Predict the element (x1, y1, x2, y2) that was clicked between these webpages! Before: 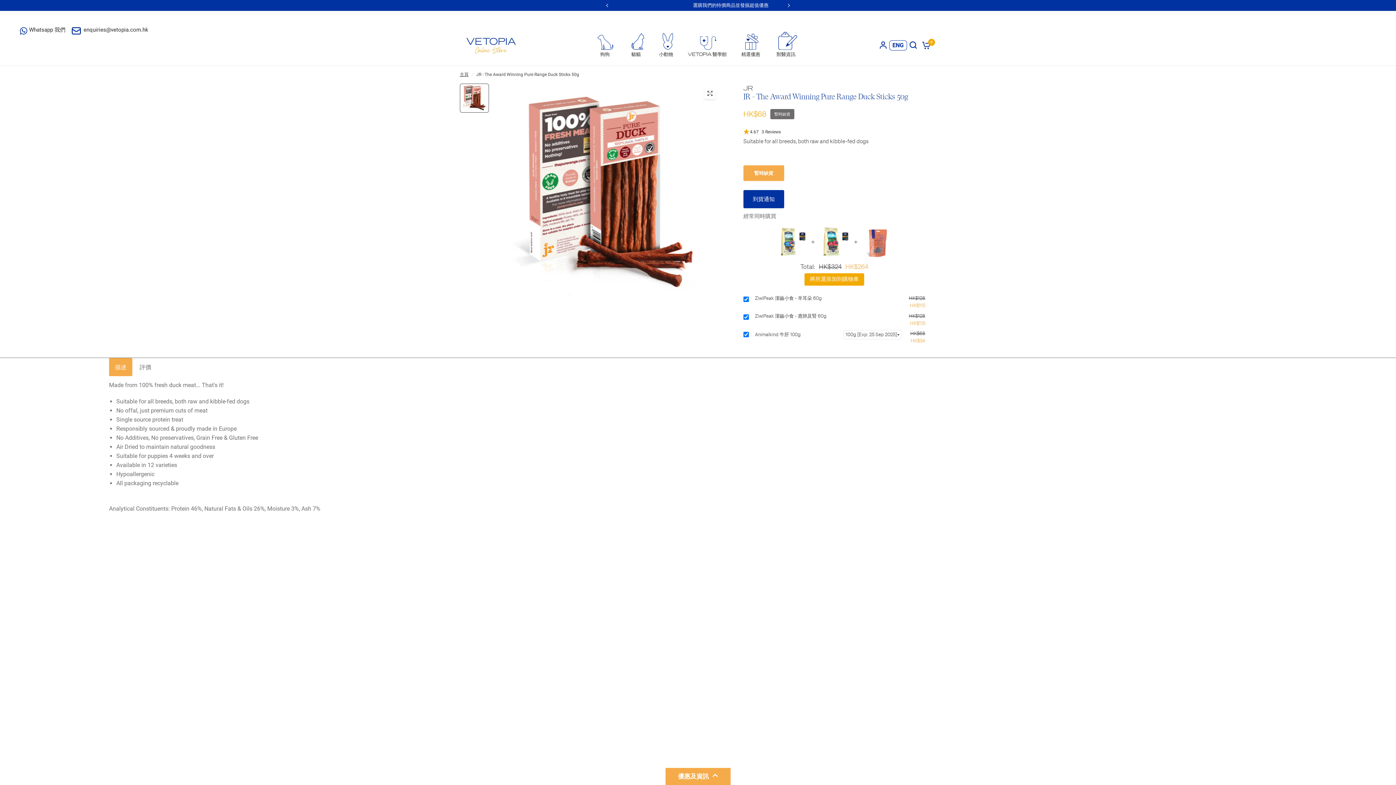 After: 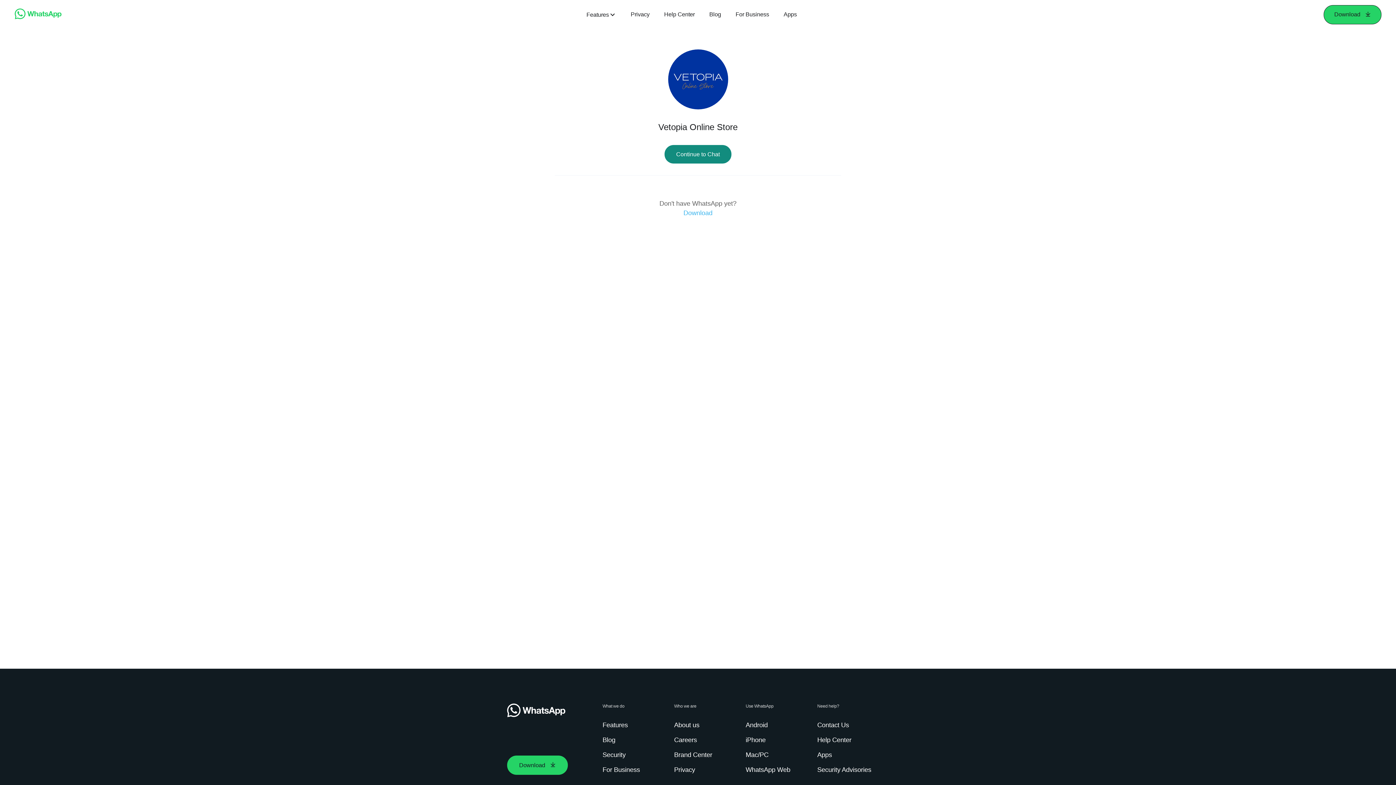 Action: bbox: (29, 25, 65, 41) label: Whatsapp 我們